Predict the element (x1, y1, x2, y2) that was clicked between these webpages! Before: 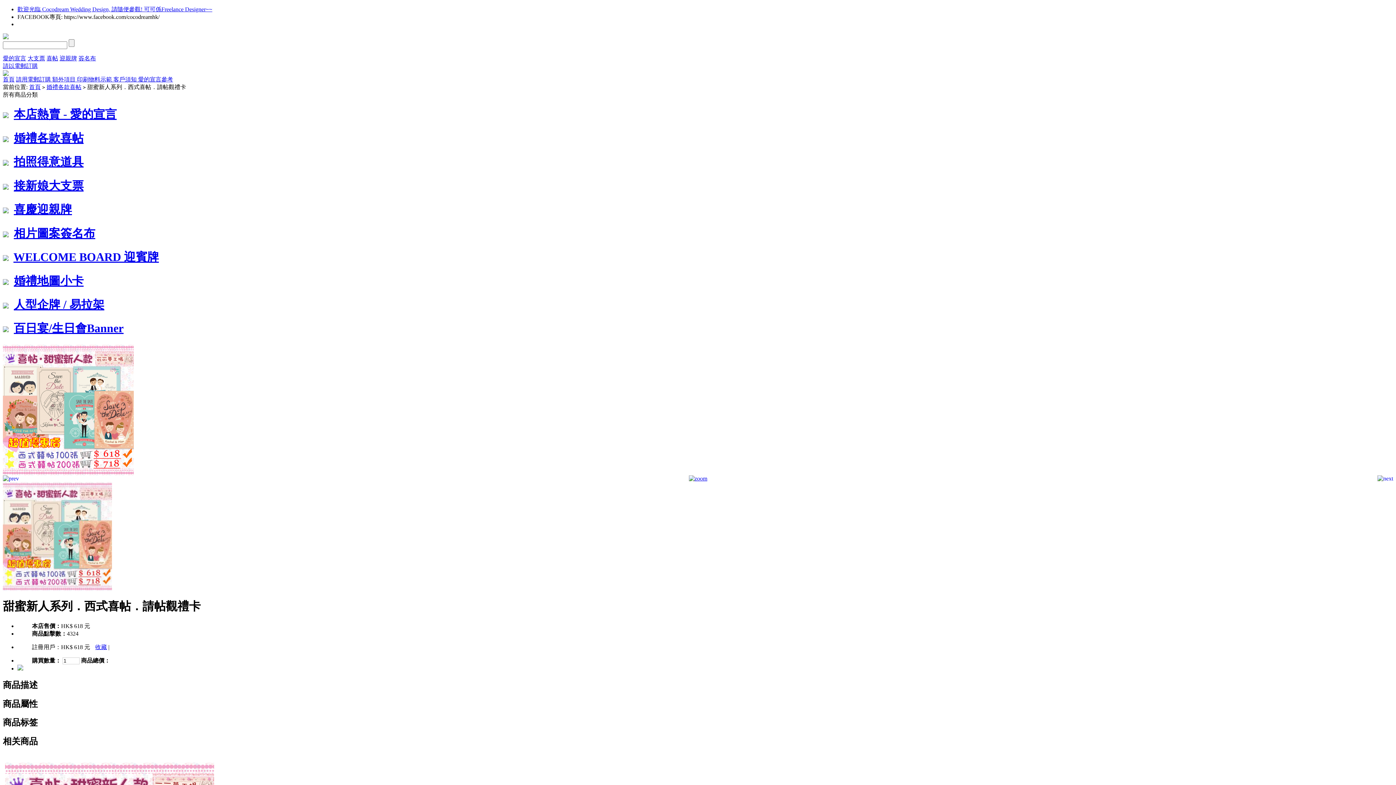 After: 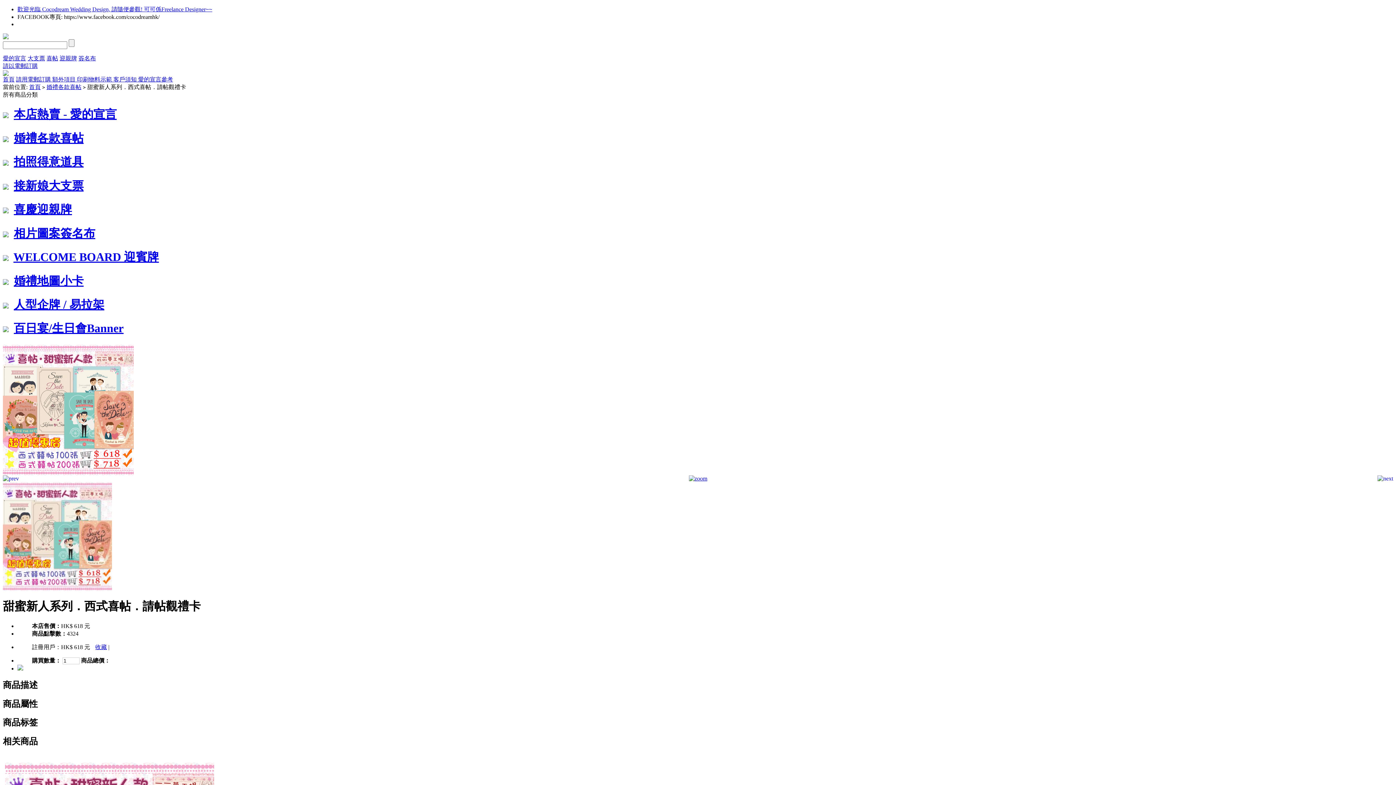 Action: bbox: (95, 644, 106, 650) label: 收藏